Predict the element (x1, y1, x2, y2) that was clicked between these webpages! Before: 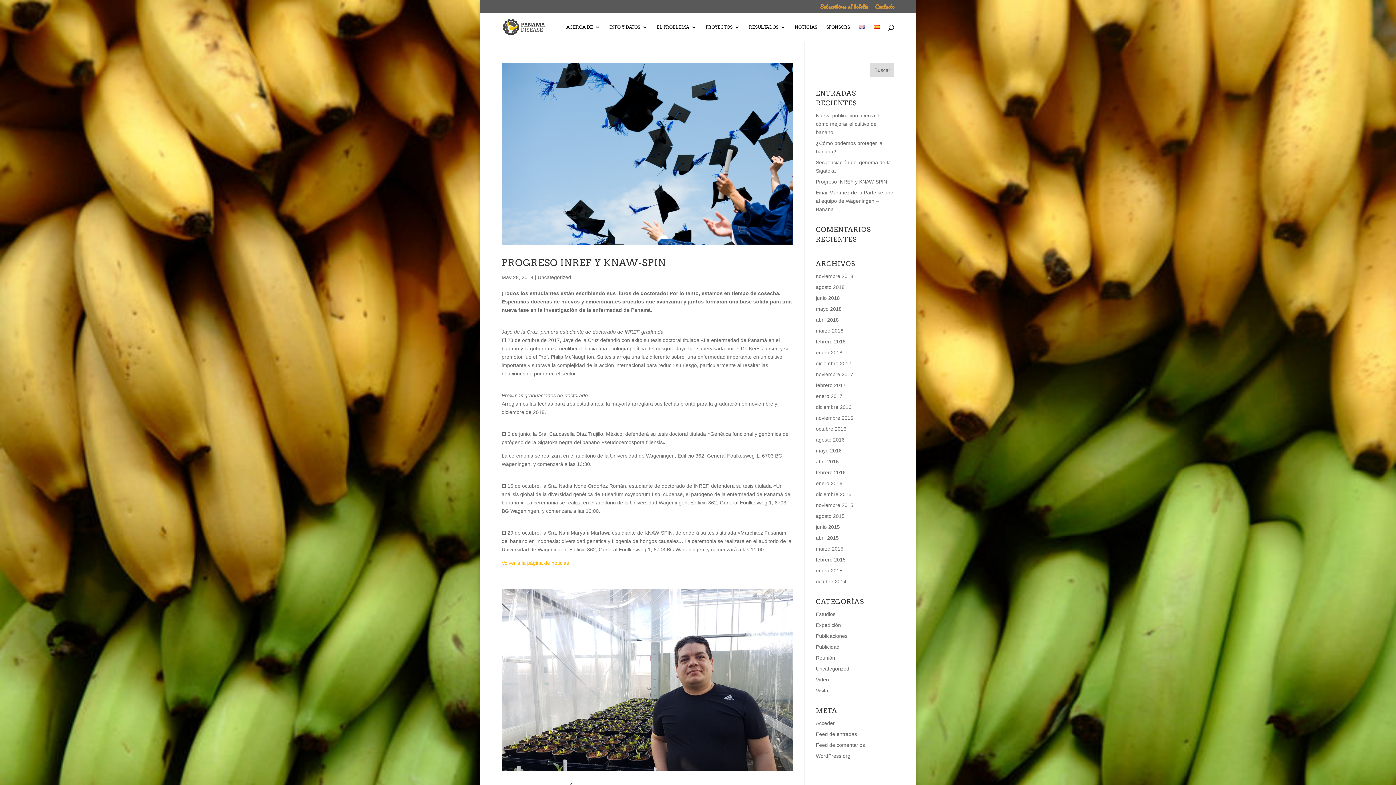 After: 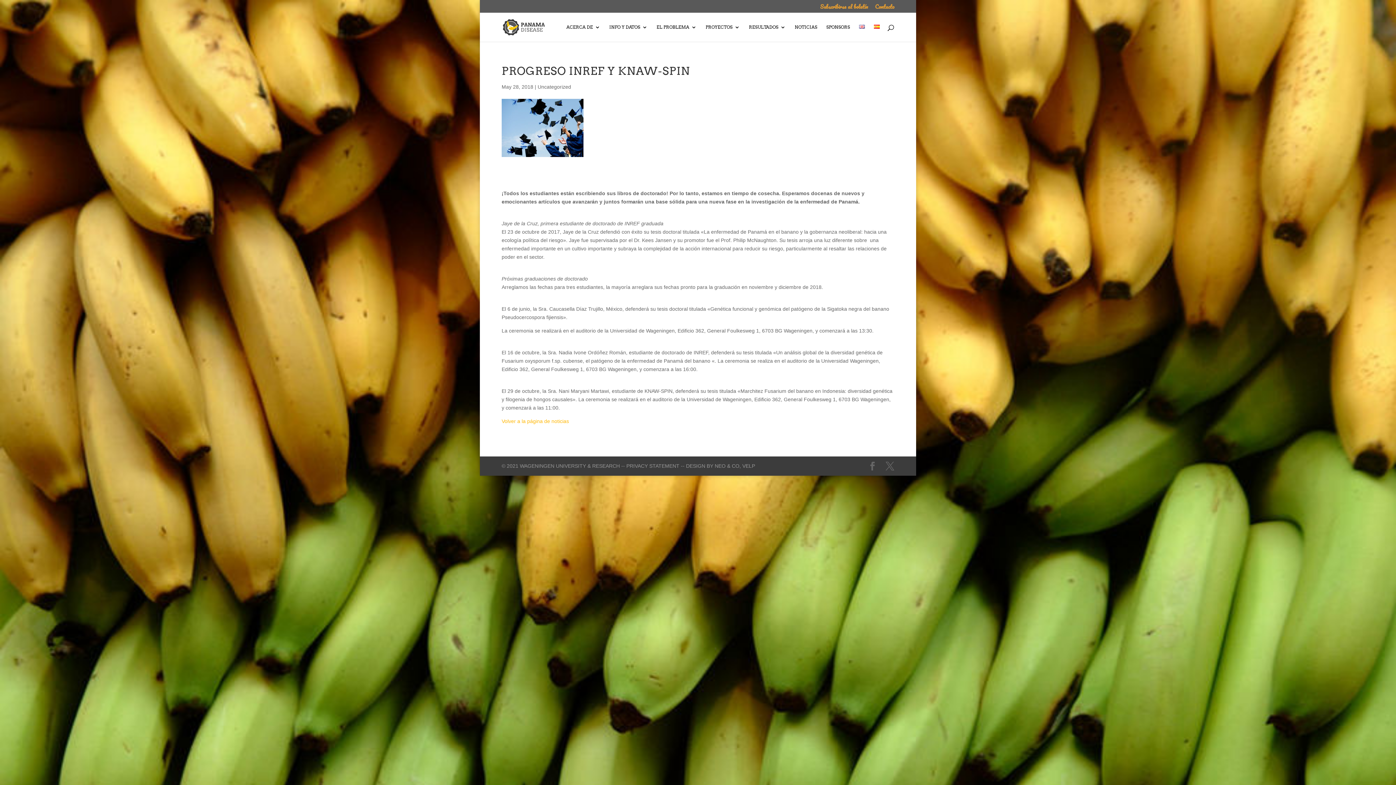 Action: bbox: (816, 178, 887, 184) label: Progreso INREF y KNAW-SPIN